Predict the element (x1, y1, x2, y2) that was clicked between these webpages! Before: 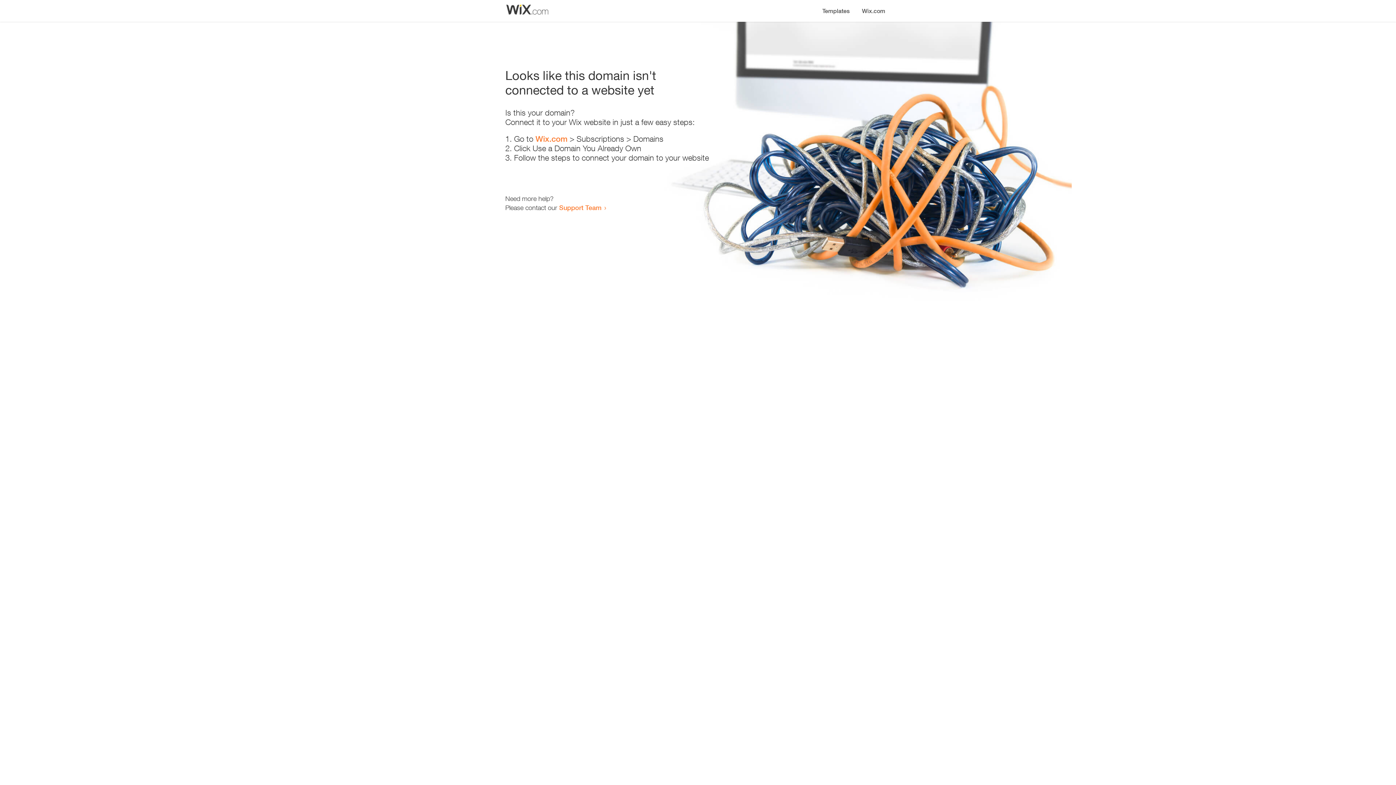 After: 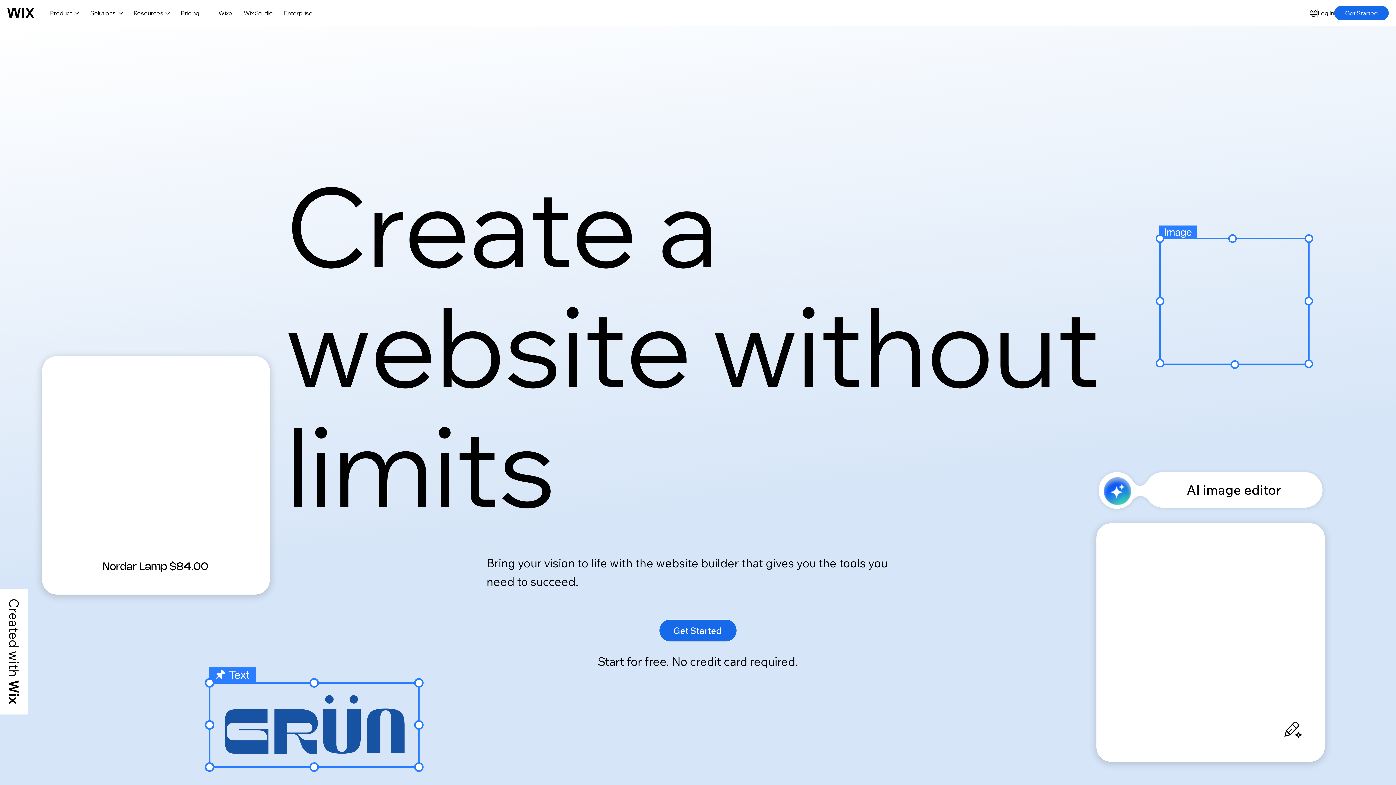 Action: label: Wix.com bbox: (856, 0, 890, 14)